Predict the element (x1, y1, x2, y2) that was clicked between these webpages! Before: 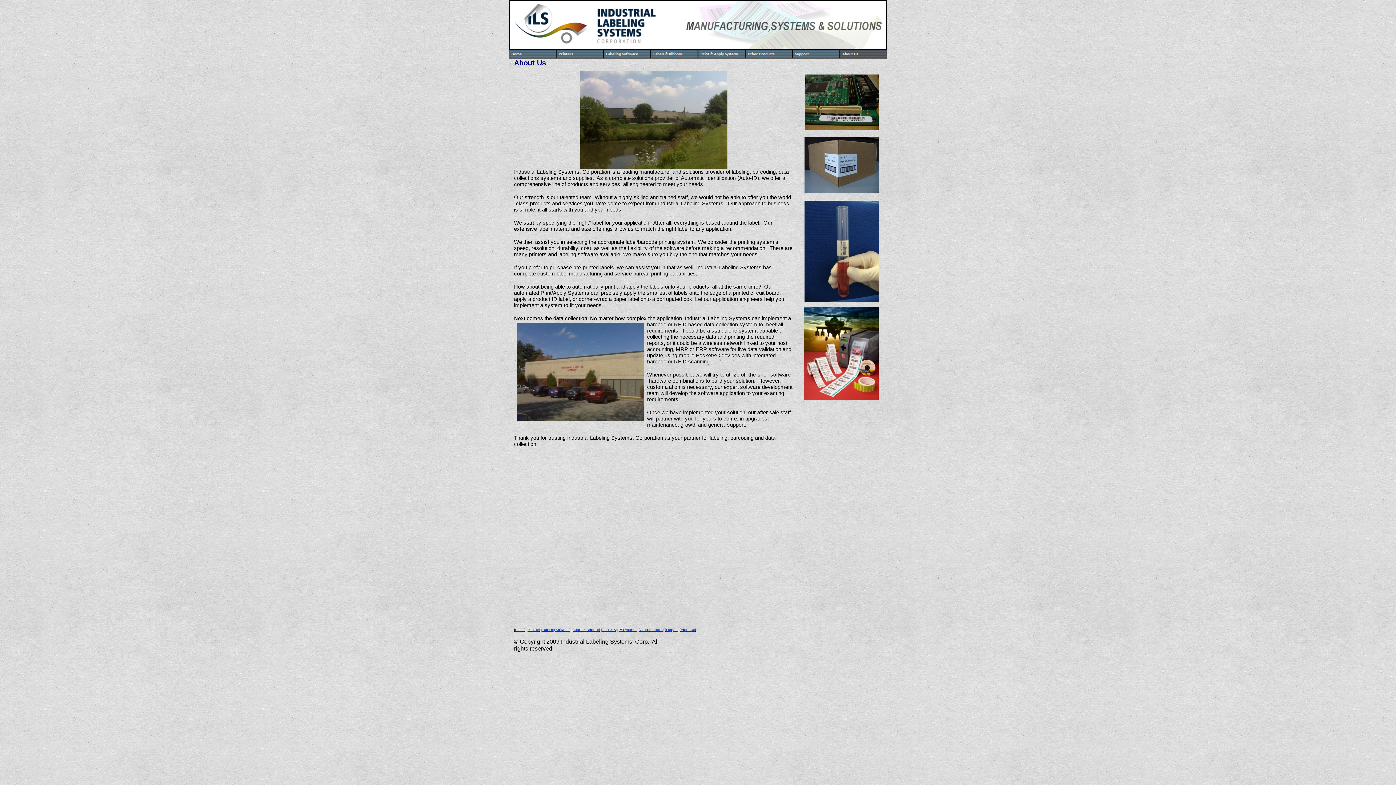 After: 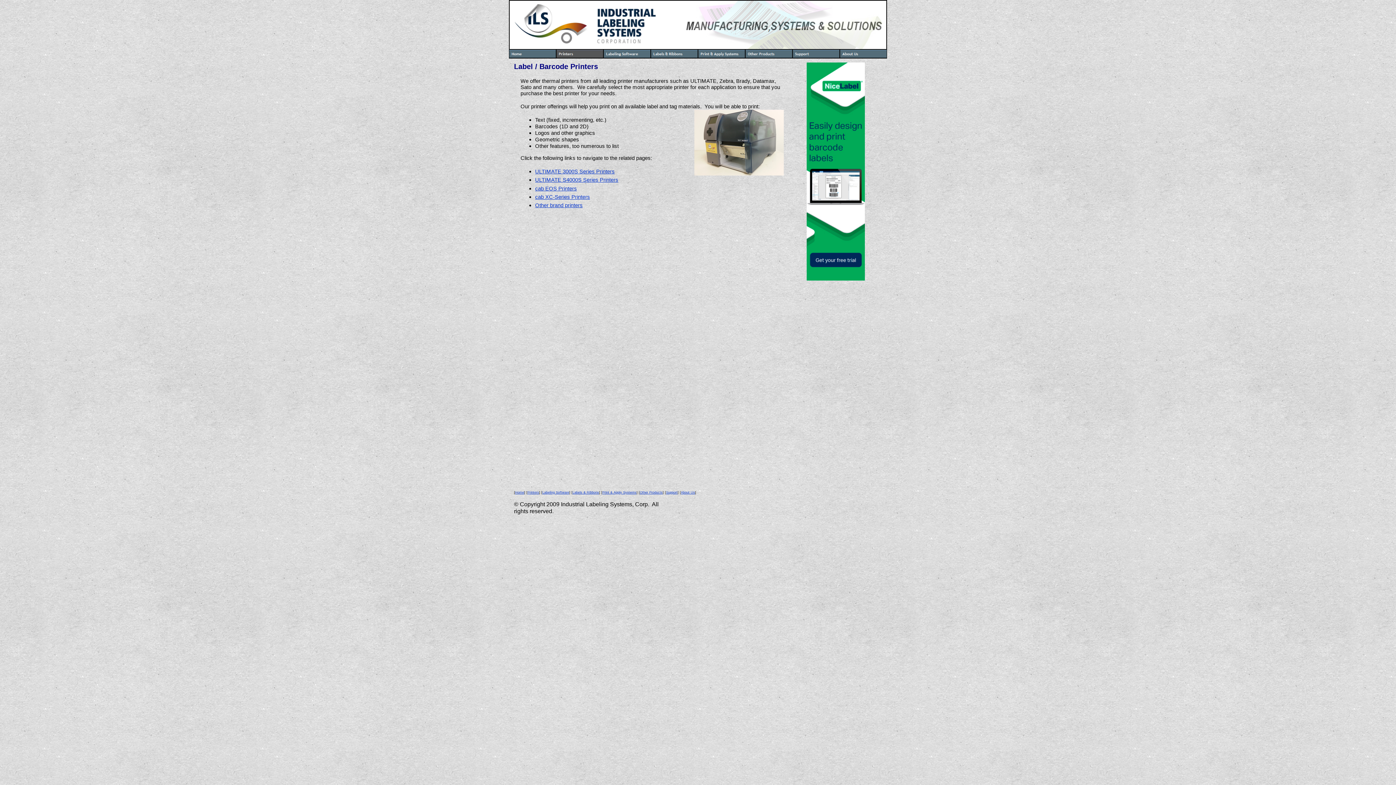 Action: bbox: (527, 628, 539, 632) label: Printers